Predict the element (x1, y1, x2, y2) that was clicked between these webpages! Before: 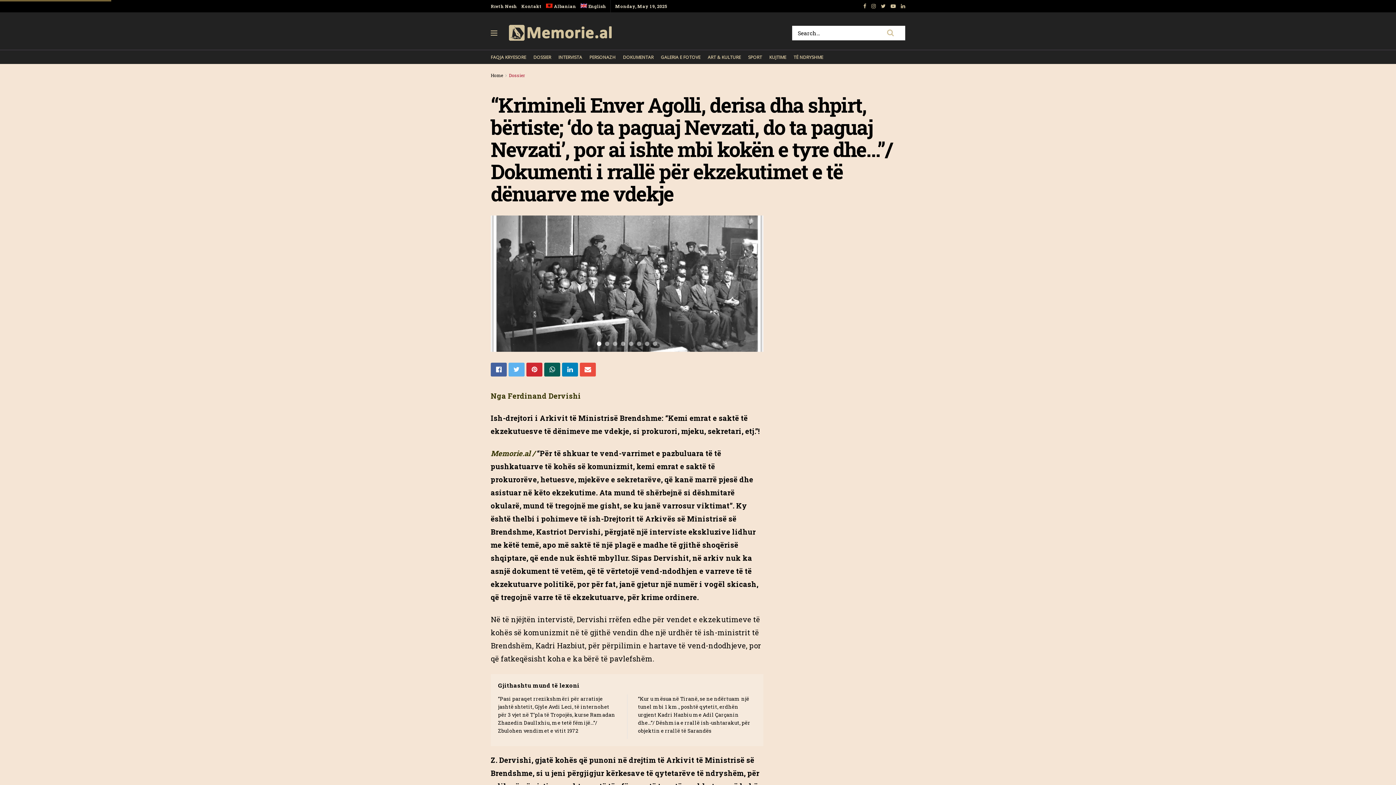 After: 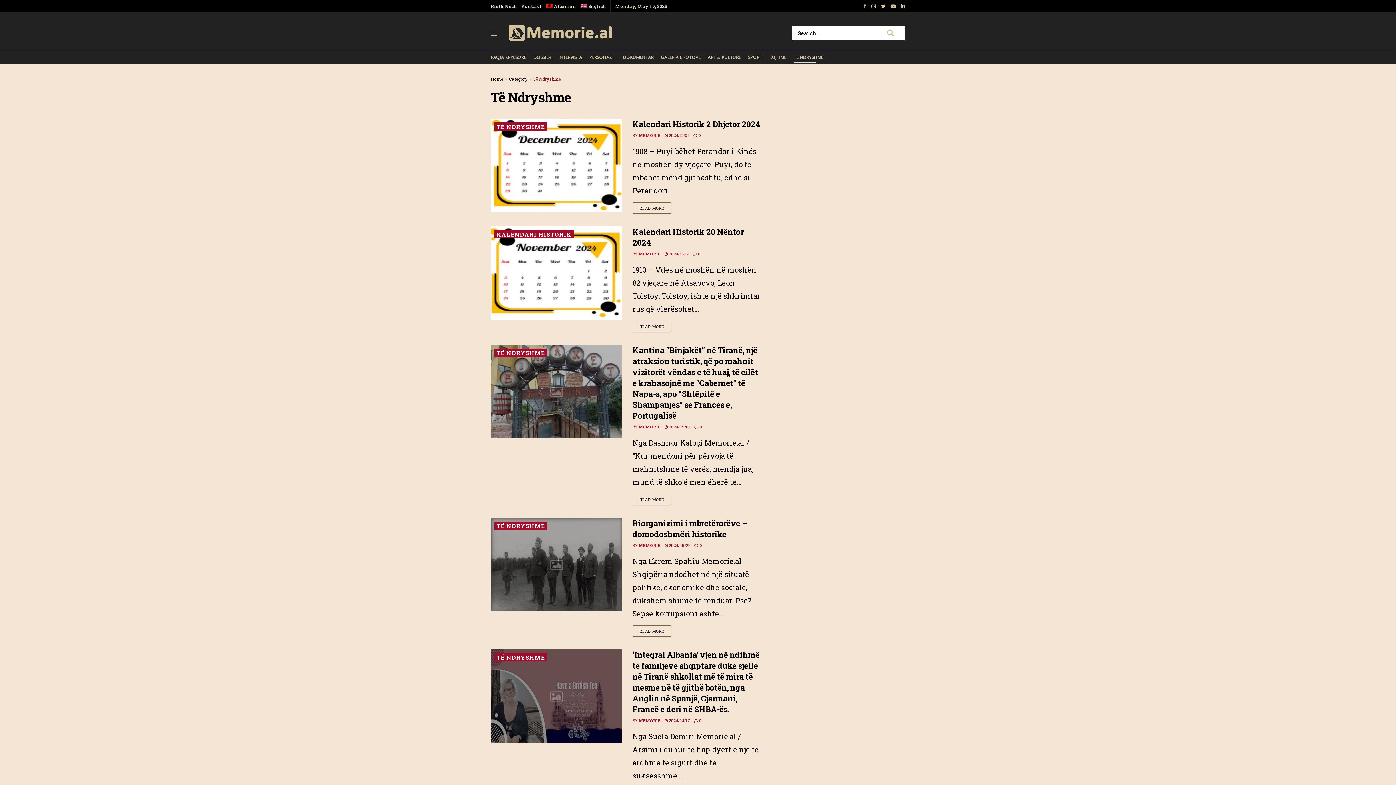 Action: label: TË NDRYSHME bbox: (793, 52, 823, 62)